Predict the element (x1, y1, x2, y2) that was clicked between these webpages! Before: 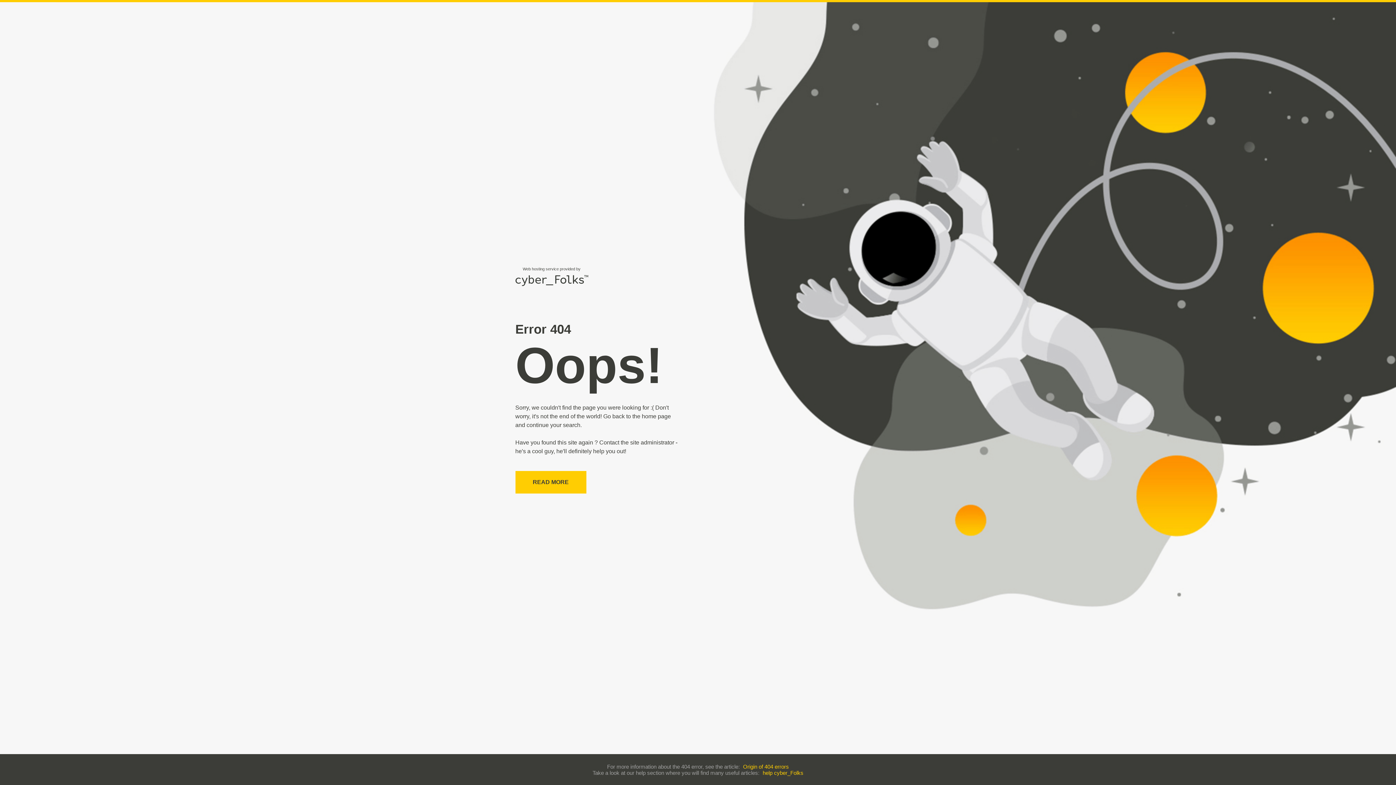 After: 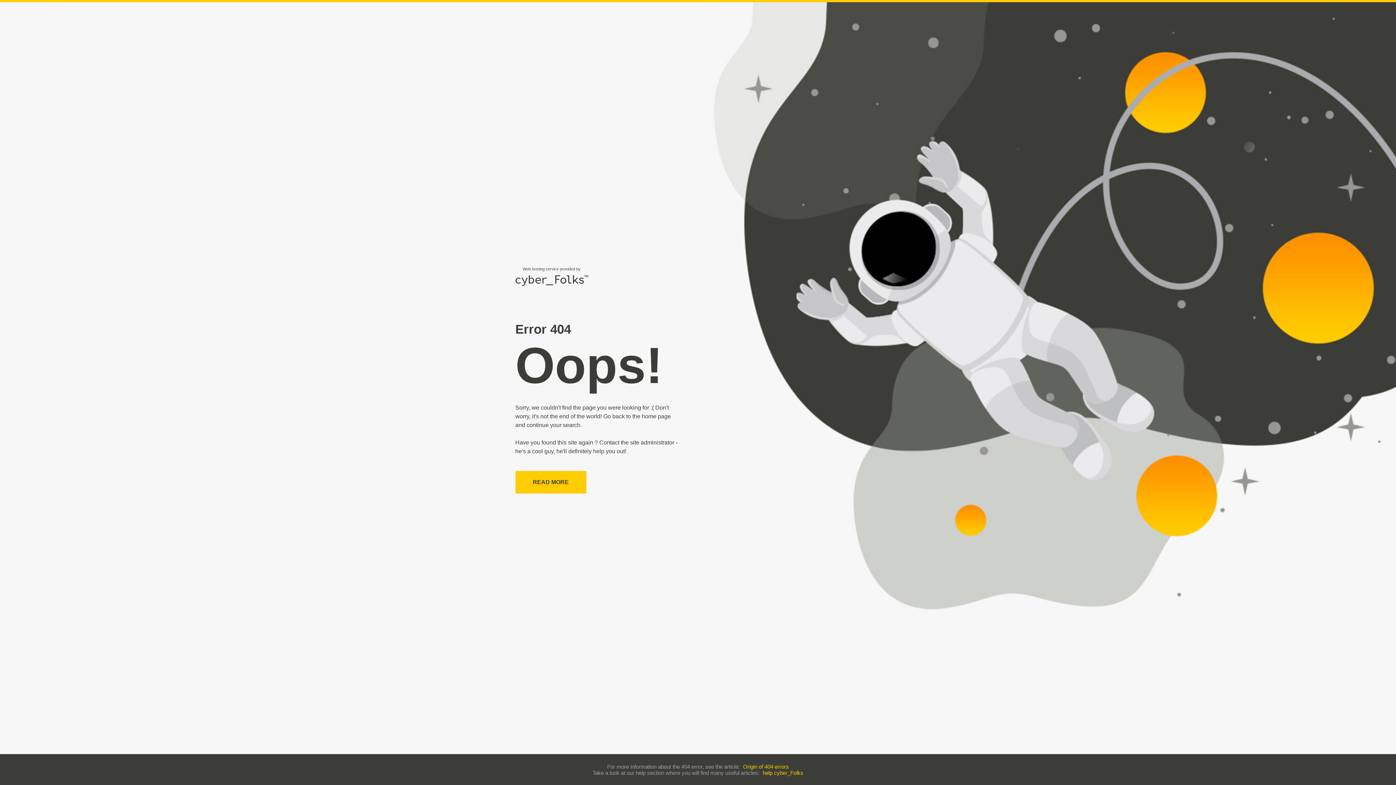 Action: bbox: (743, 763, 789, 770) label: Origin of 404 errors